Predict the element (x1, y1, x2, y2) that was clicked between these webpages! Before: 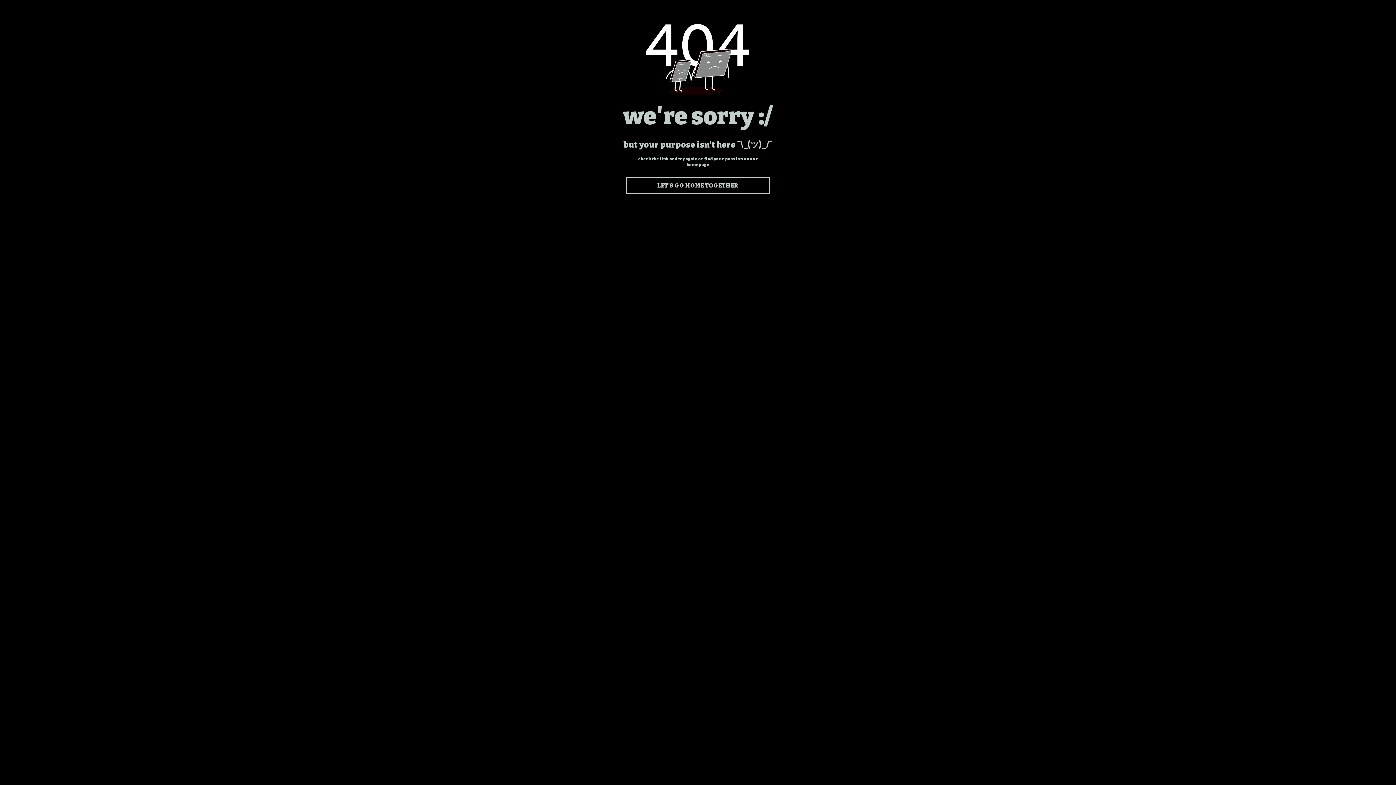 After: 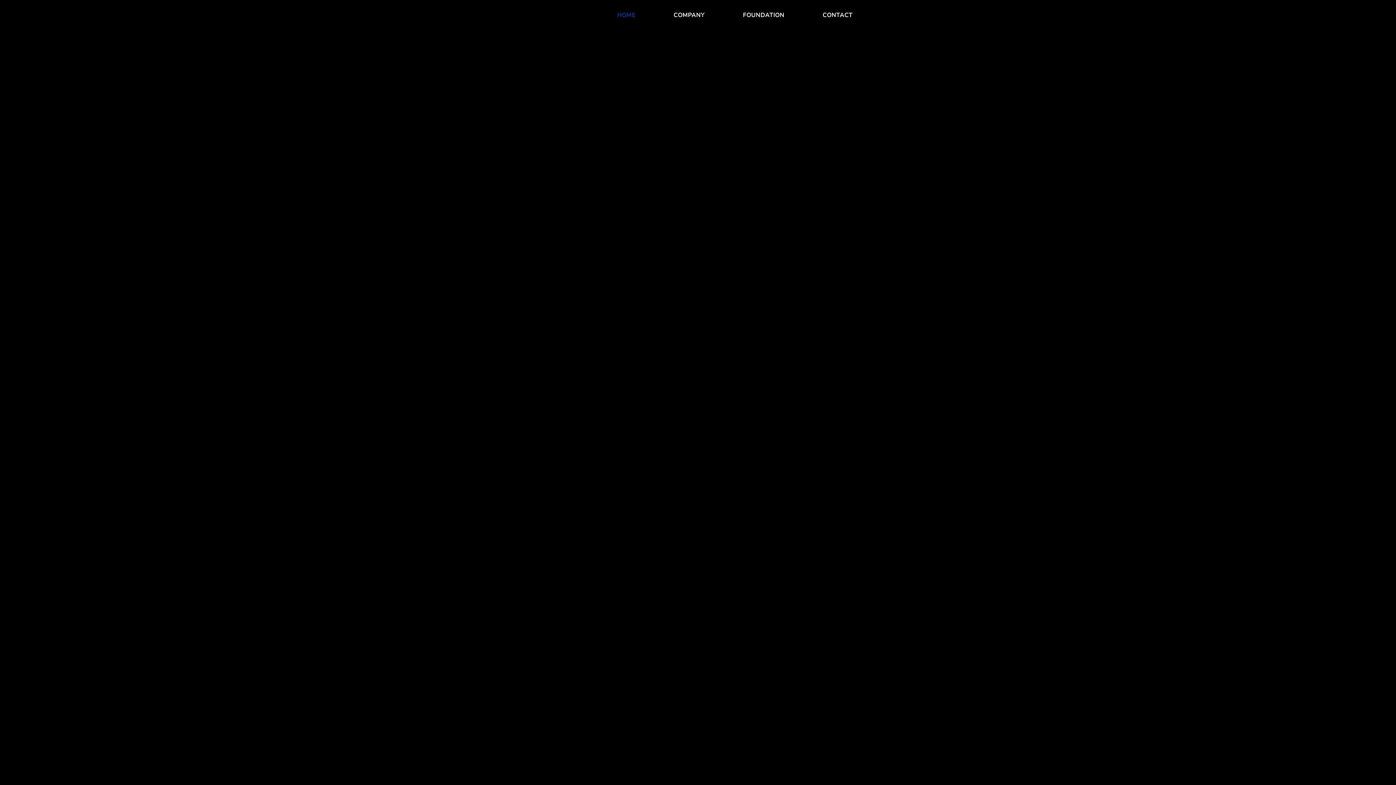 Action: bbox: (646, 24, 749, 95)